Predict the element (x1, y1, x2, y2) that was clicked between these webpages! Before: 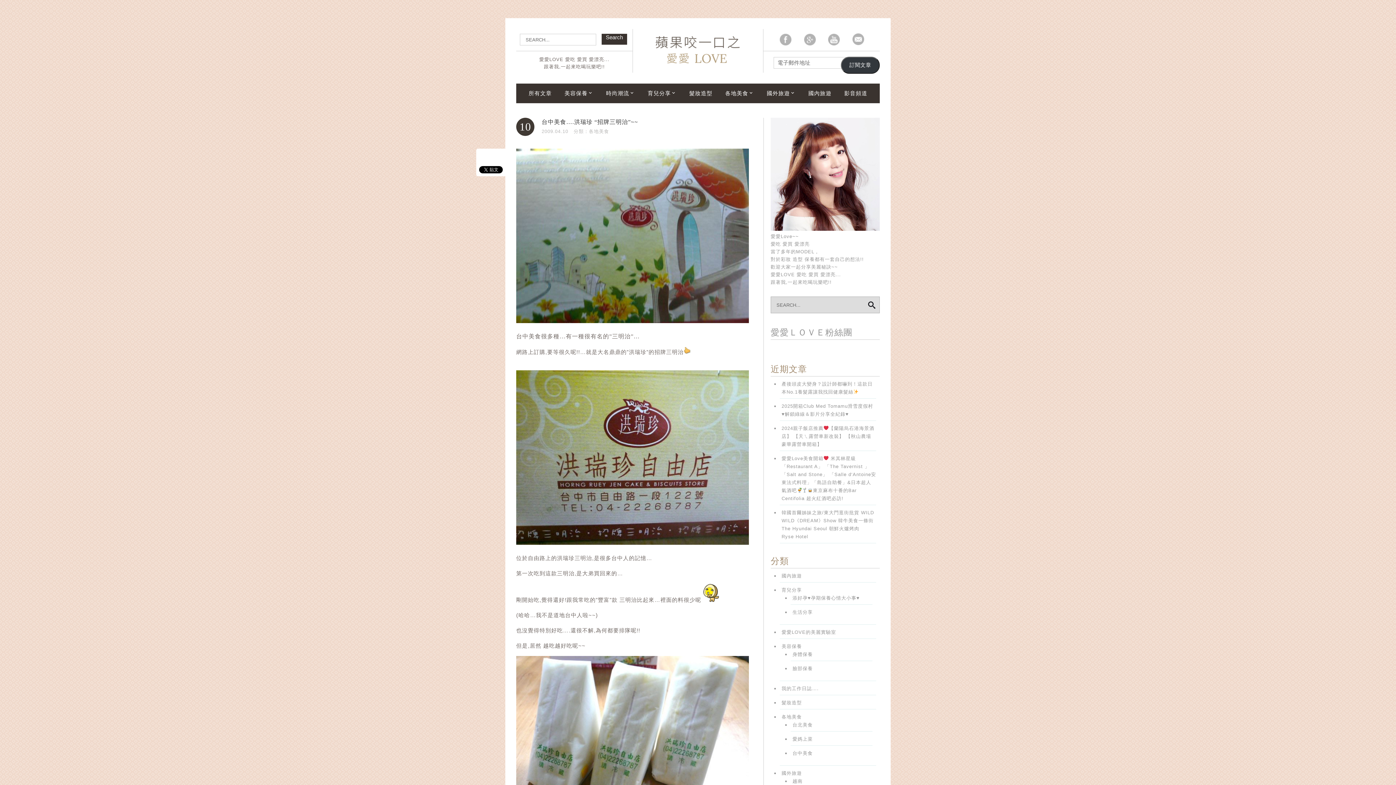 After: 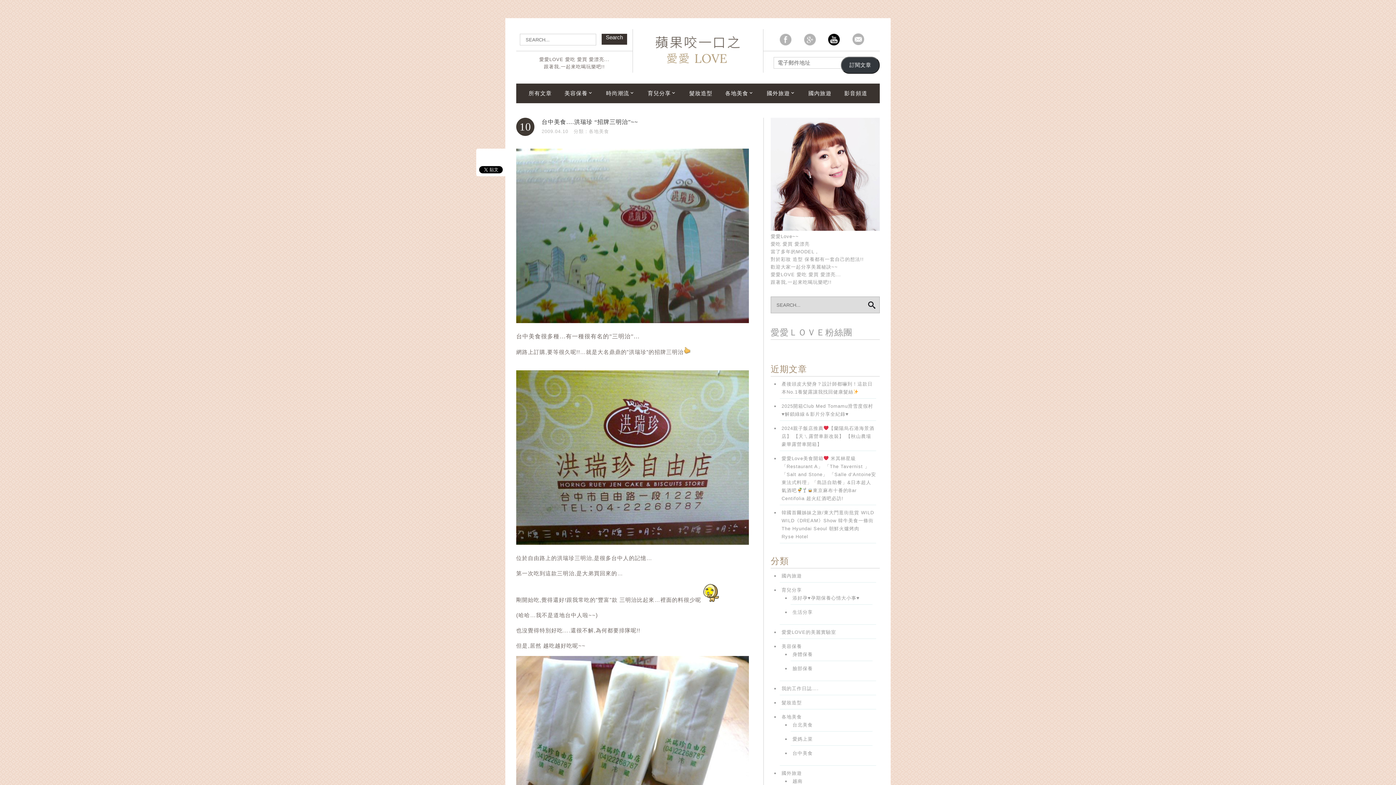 Action: label: Youtube bbox: (828, 33, 840, 45)